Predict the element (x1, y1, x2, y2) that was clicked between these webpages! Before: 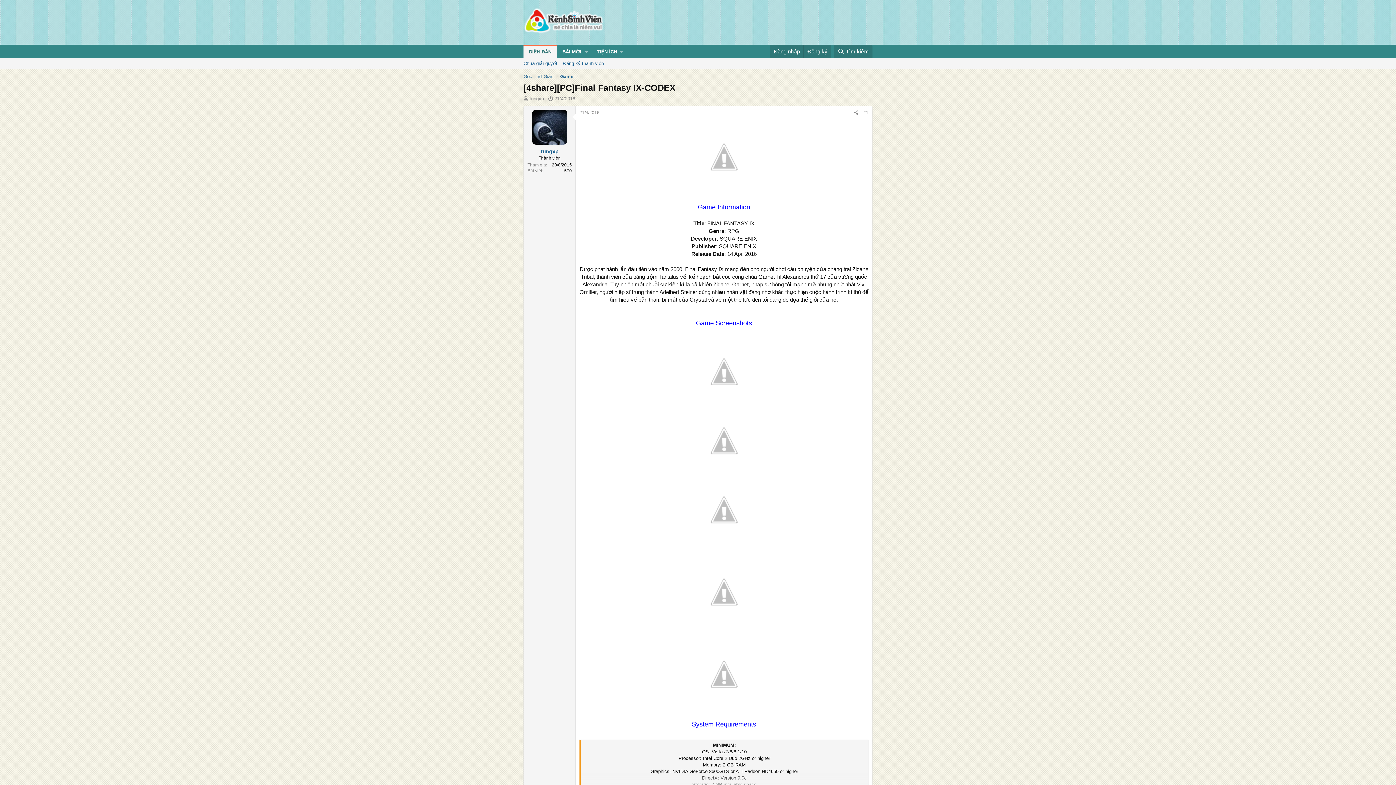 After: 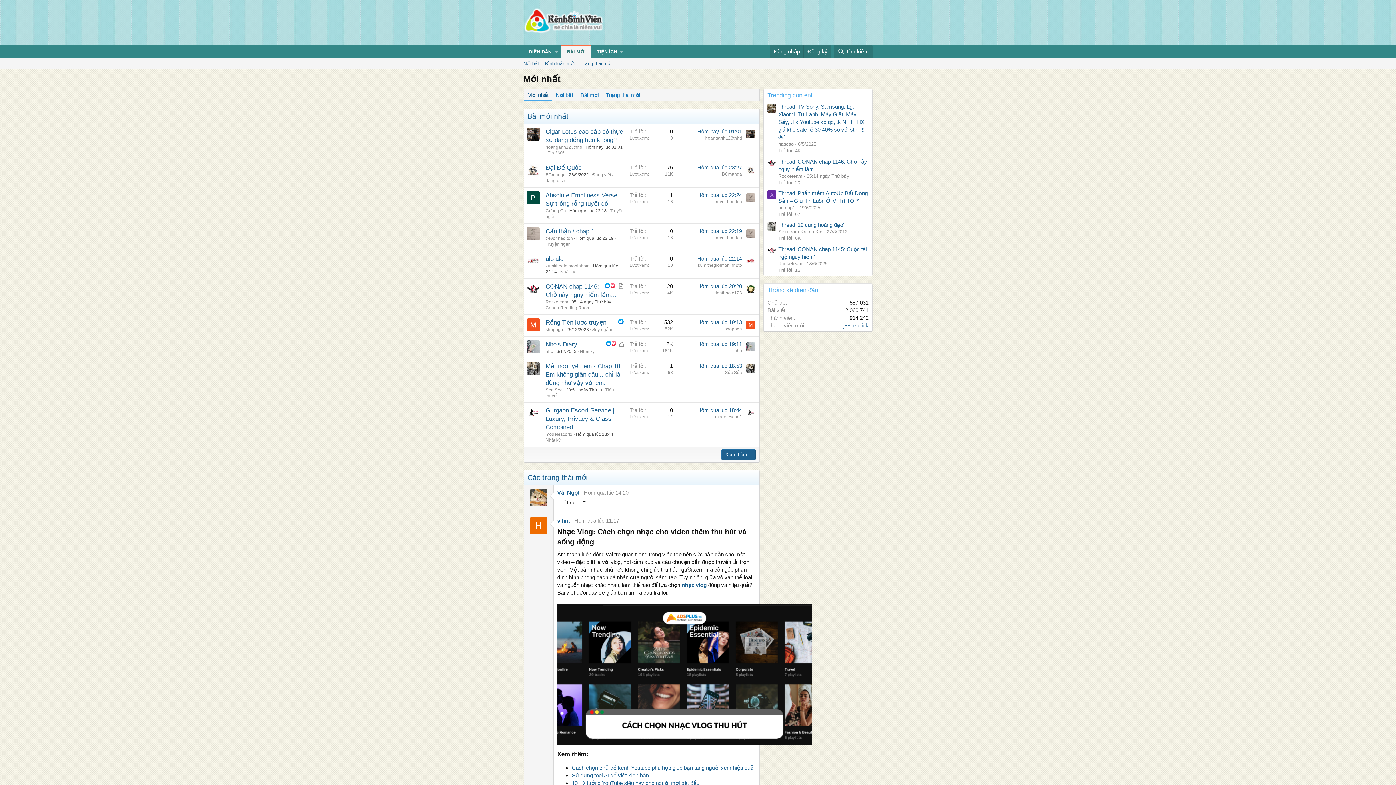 Action: label: BÀI MỚI bbox: (557, 45, 582, 58)